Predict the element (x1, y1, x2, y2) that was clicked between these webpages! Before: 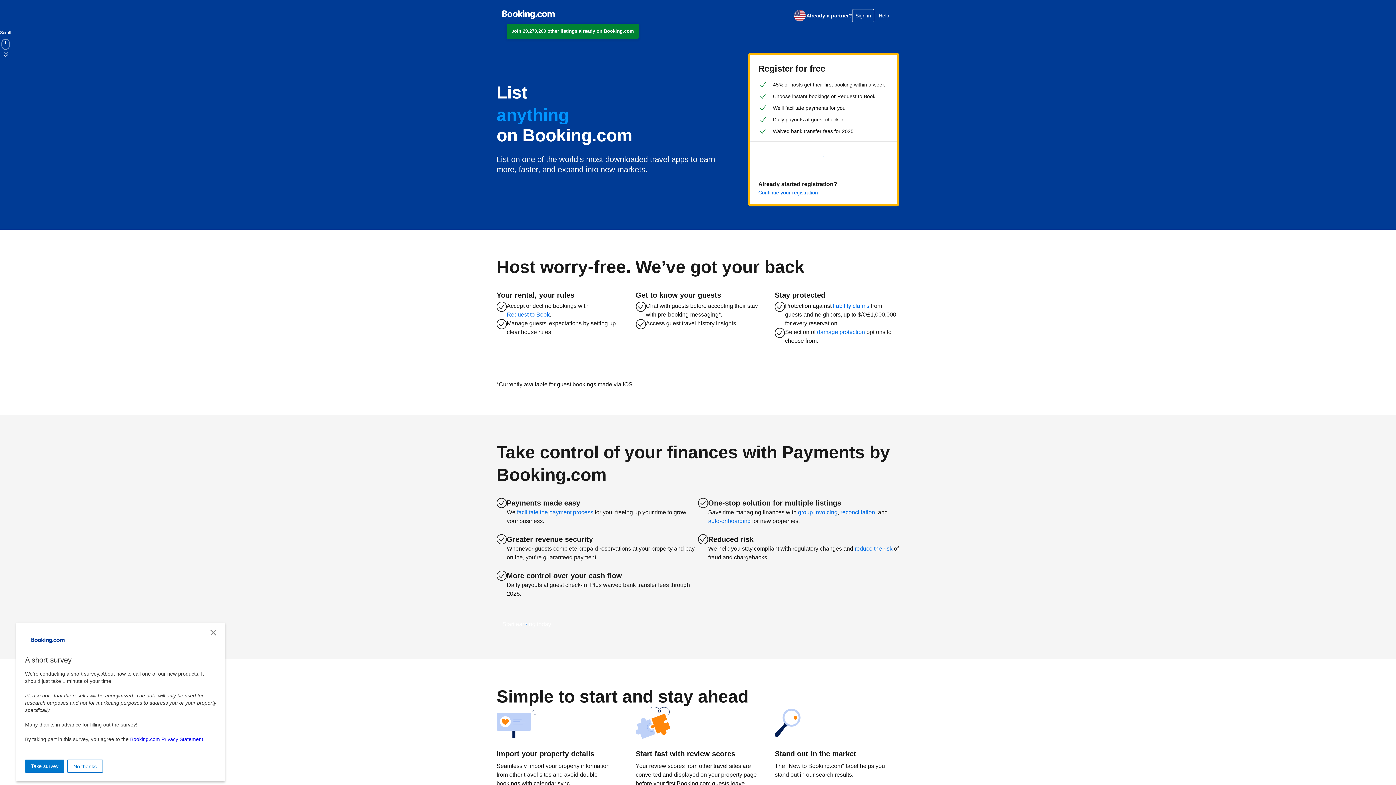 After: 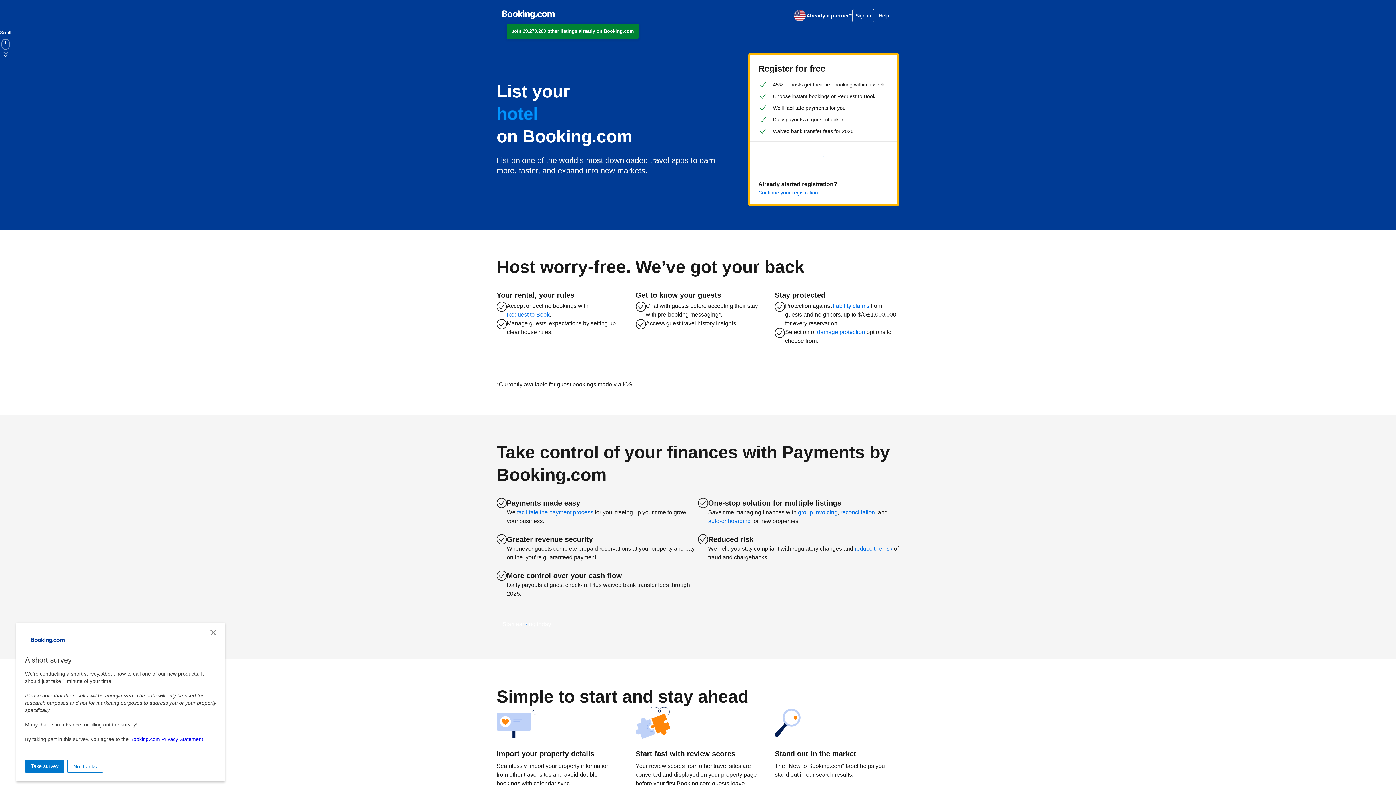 Action: label: group invoicing bbox: (798, 508, 837, 517)